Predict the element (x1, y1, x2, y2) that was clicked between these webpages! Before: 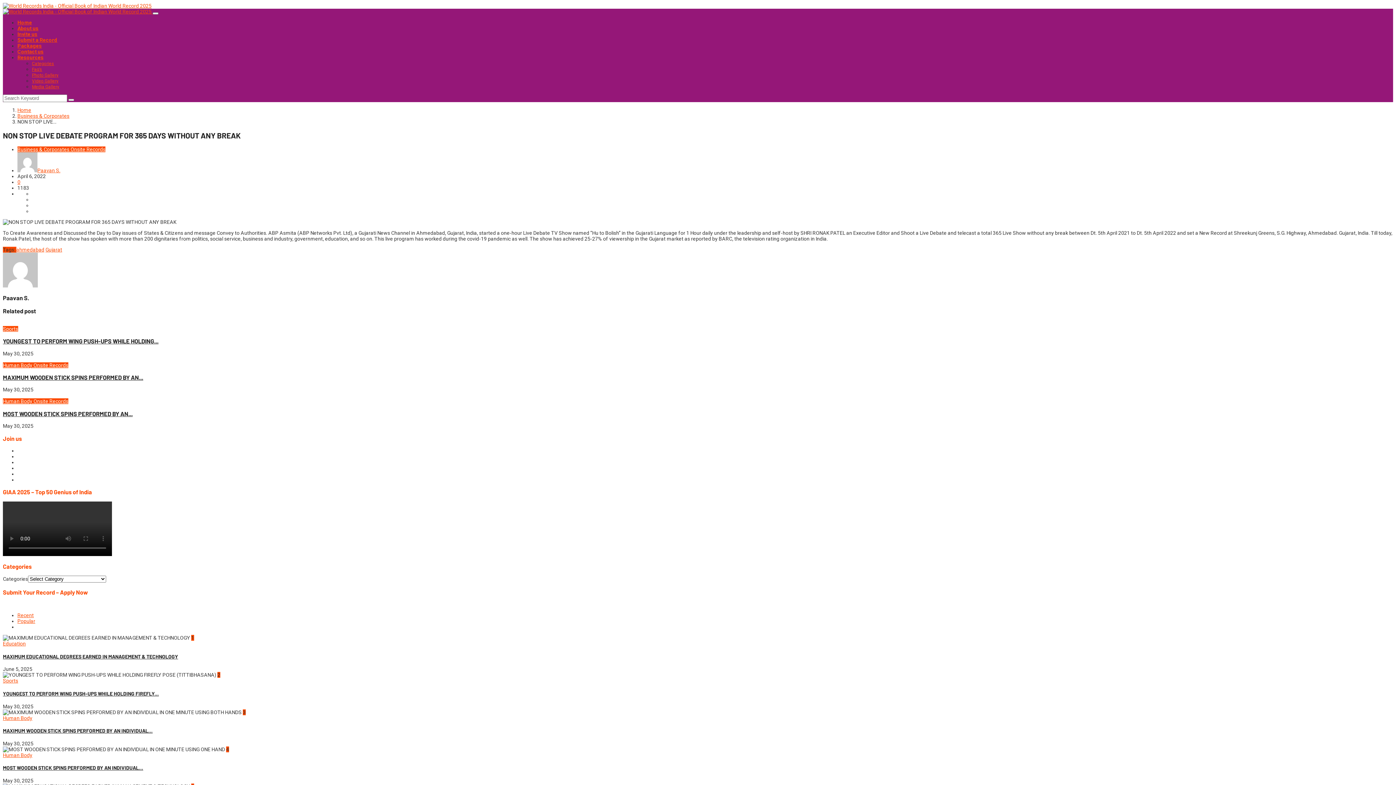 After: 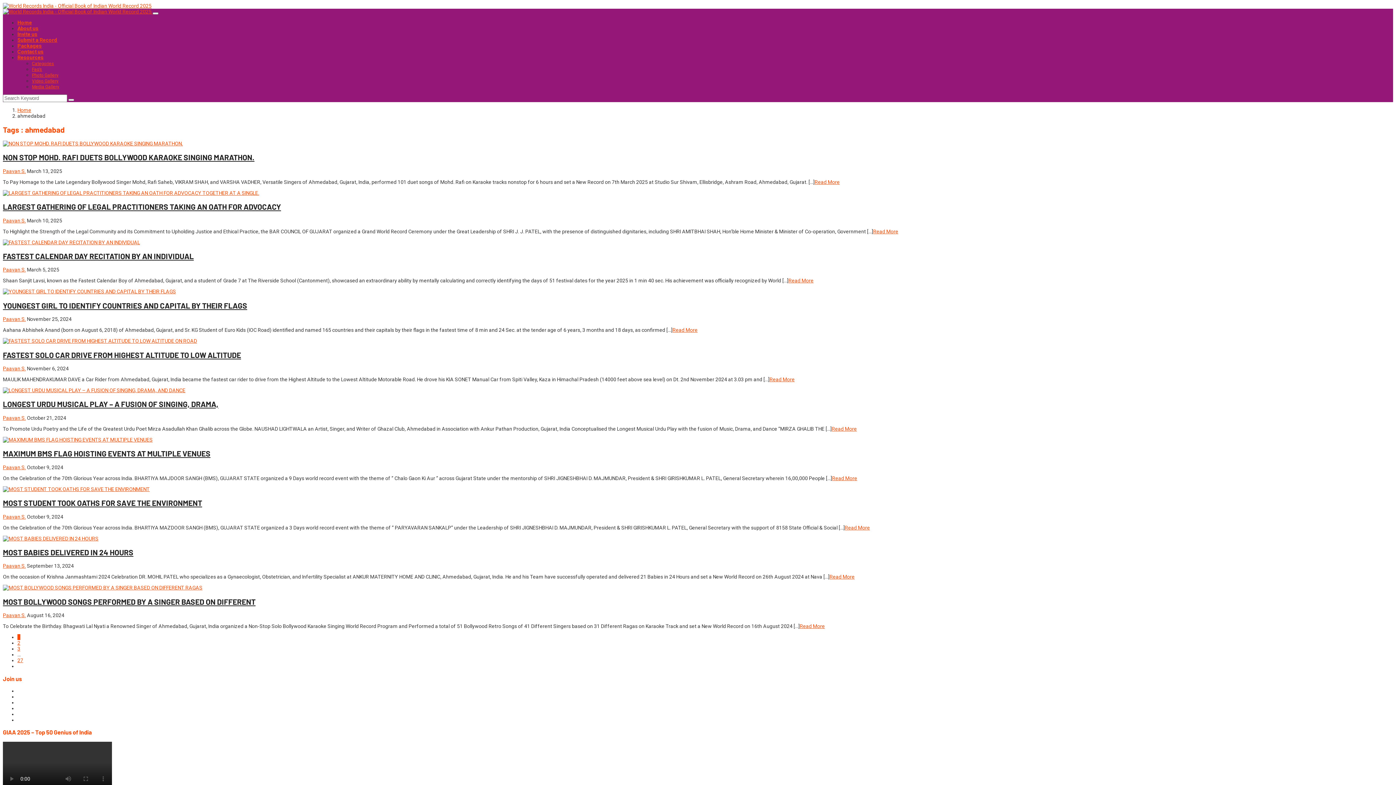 Action: label: ahmedabad bbox: (16, 246, 44, 252)